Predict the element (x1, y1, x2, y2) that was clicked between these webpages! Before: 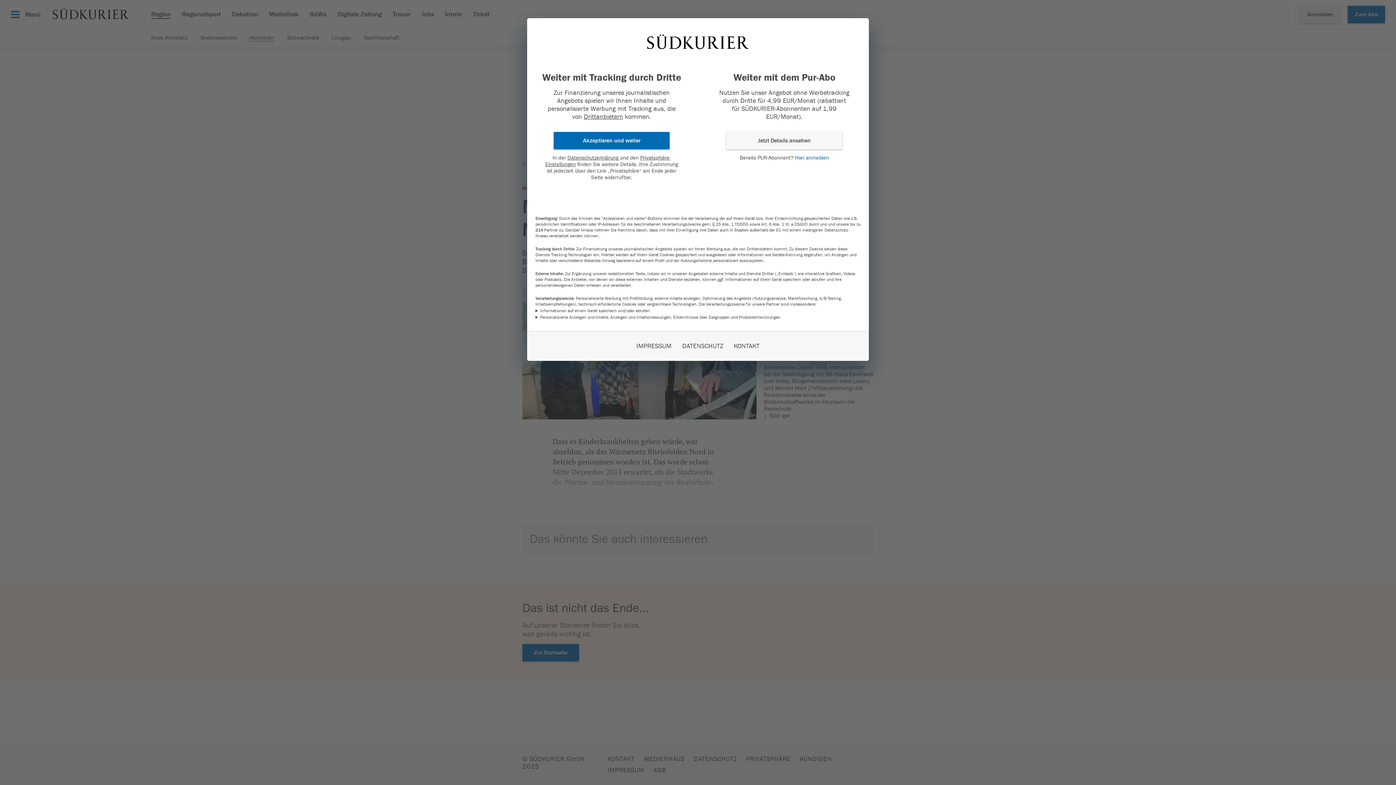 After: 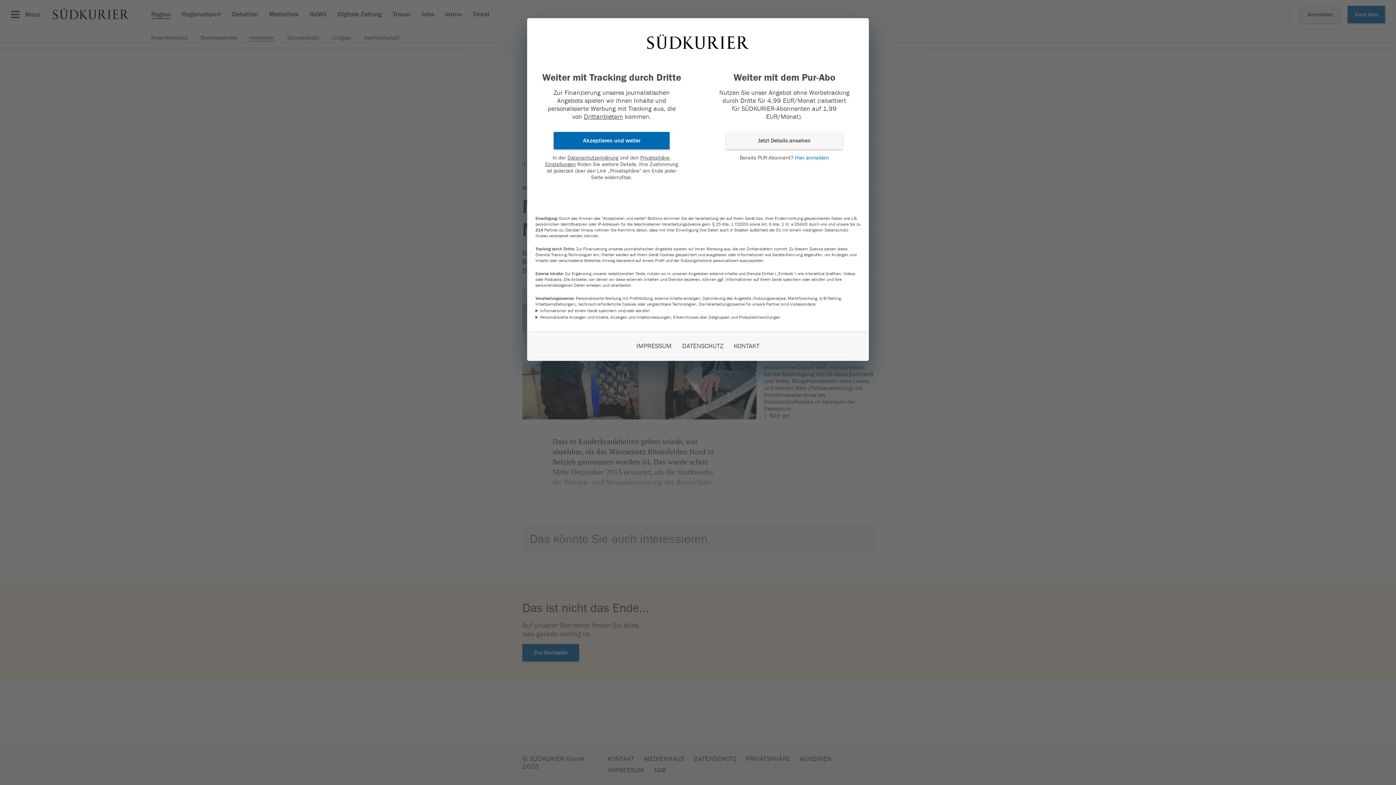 Action: bbox: (567, 154, 618, 161) label: Datenschutzerklärung